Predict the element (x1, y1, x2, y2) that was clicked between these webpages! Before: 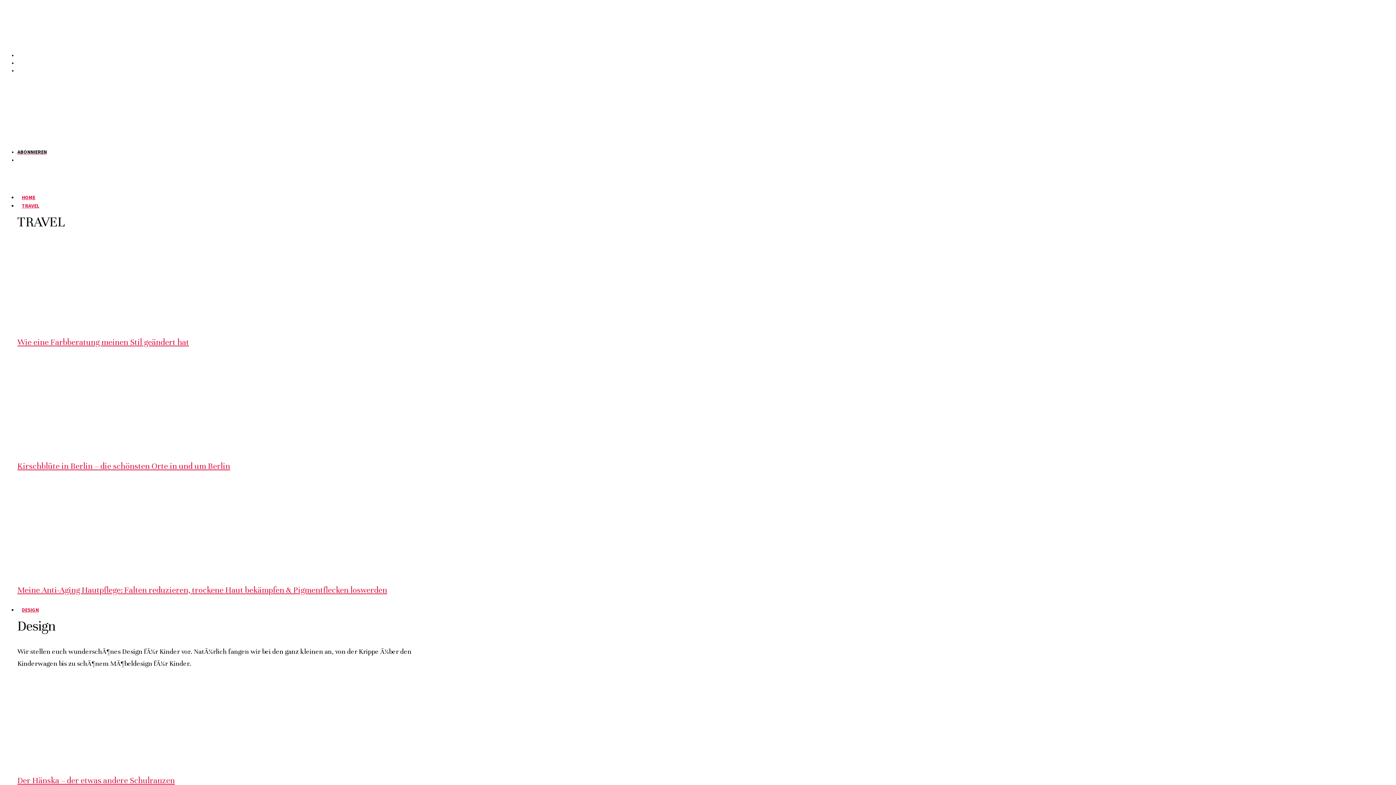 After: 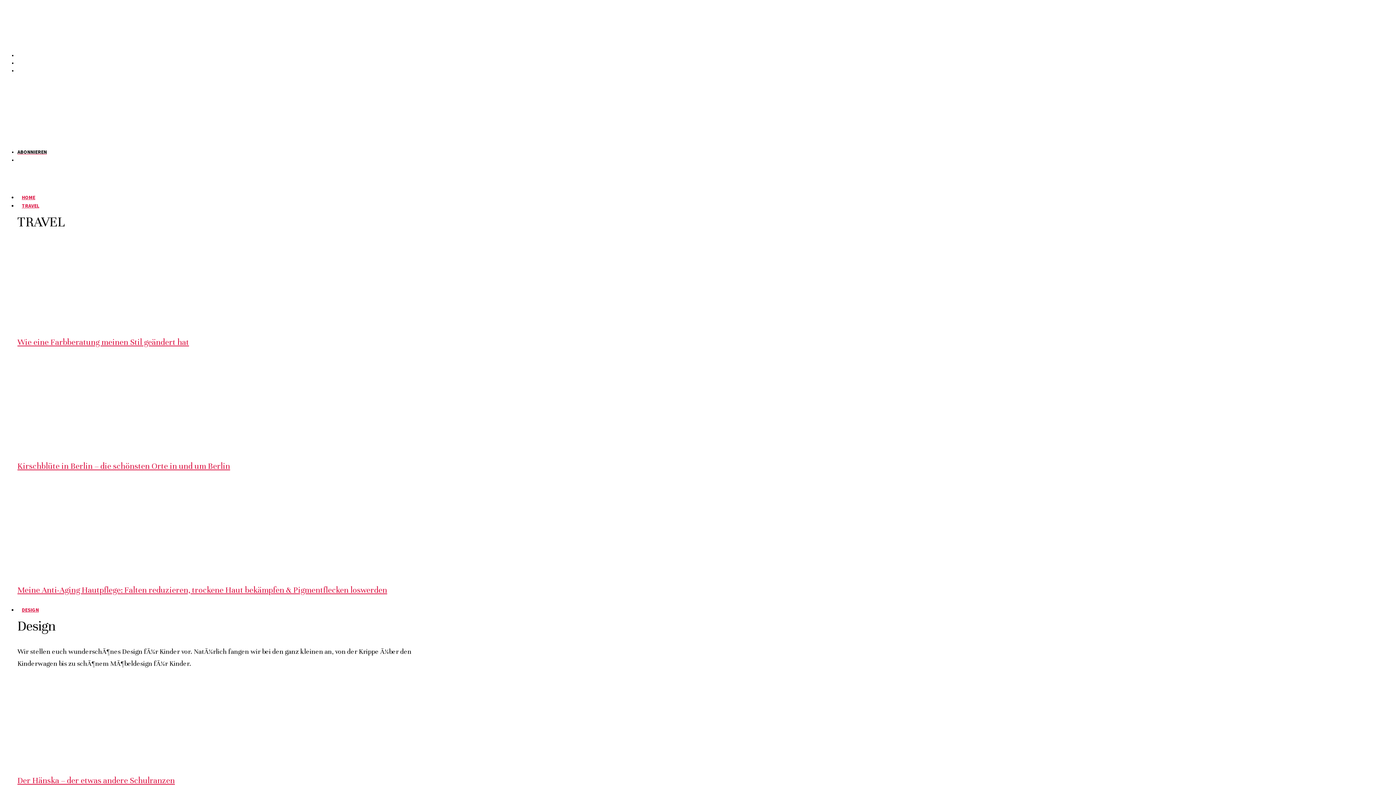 Action: bbox: (17, 318, 152, 325)